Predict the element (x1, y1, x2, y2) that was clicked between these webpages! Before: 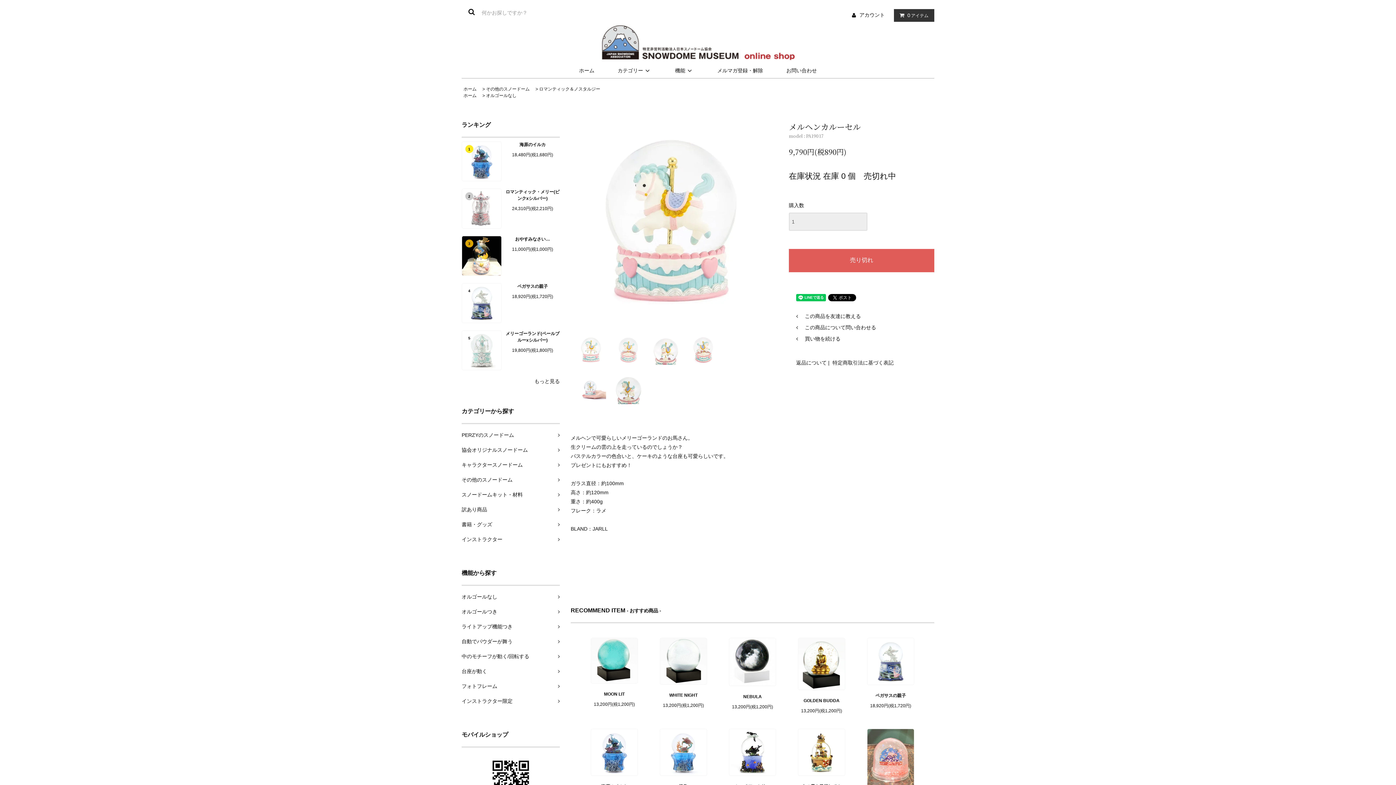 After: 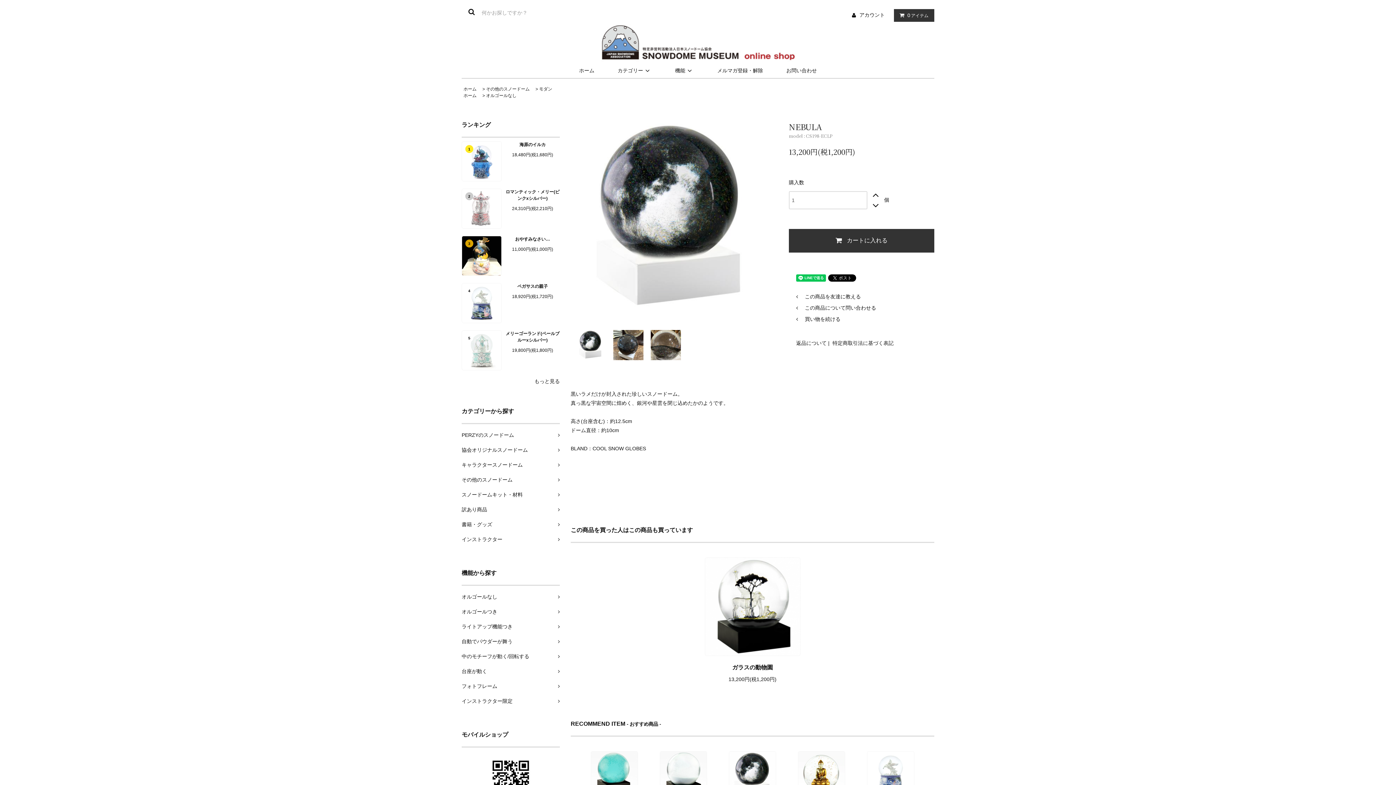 Action: bbox: (729, 659, 776, 664)